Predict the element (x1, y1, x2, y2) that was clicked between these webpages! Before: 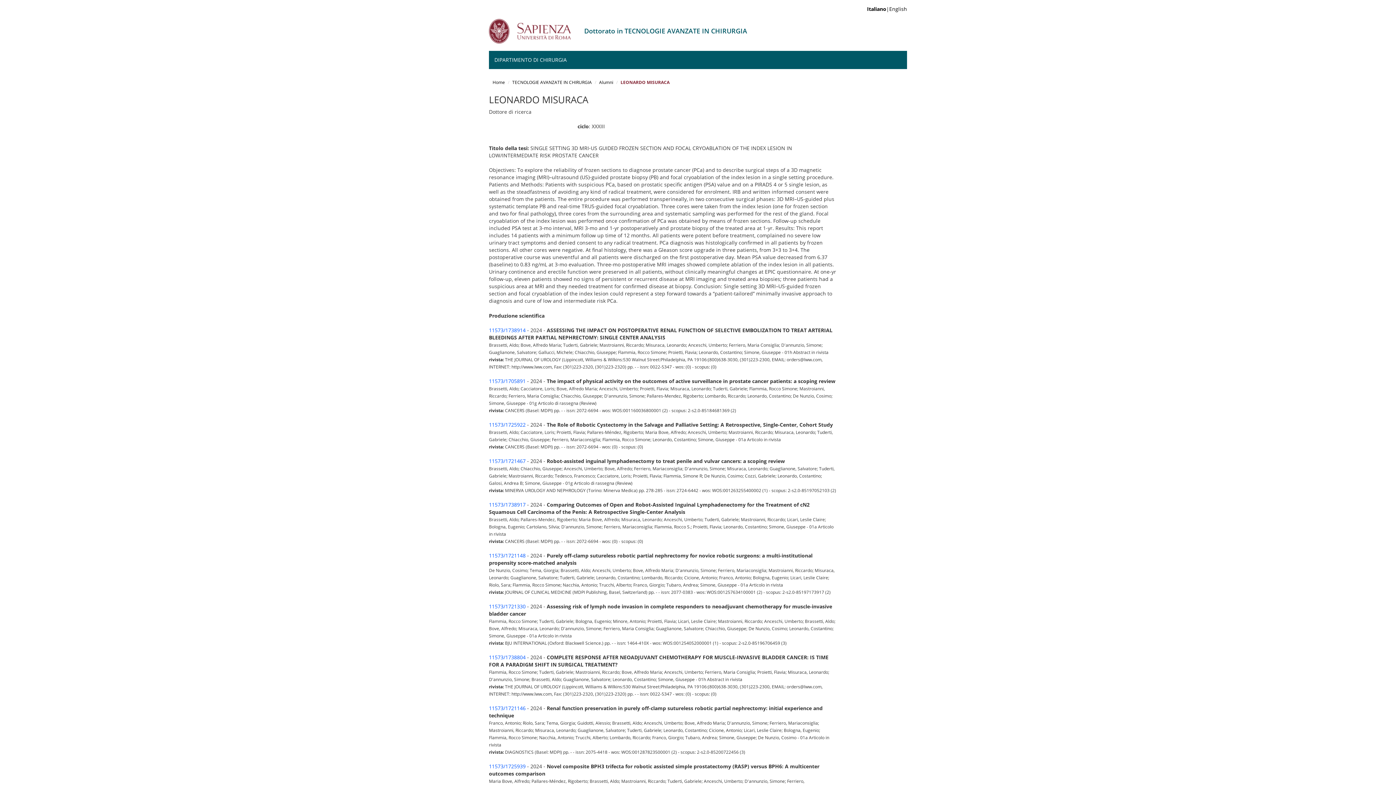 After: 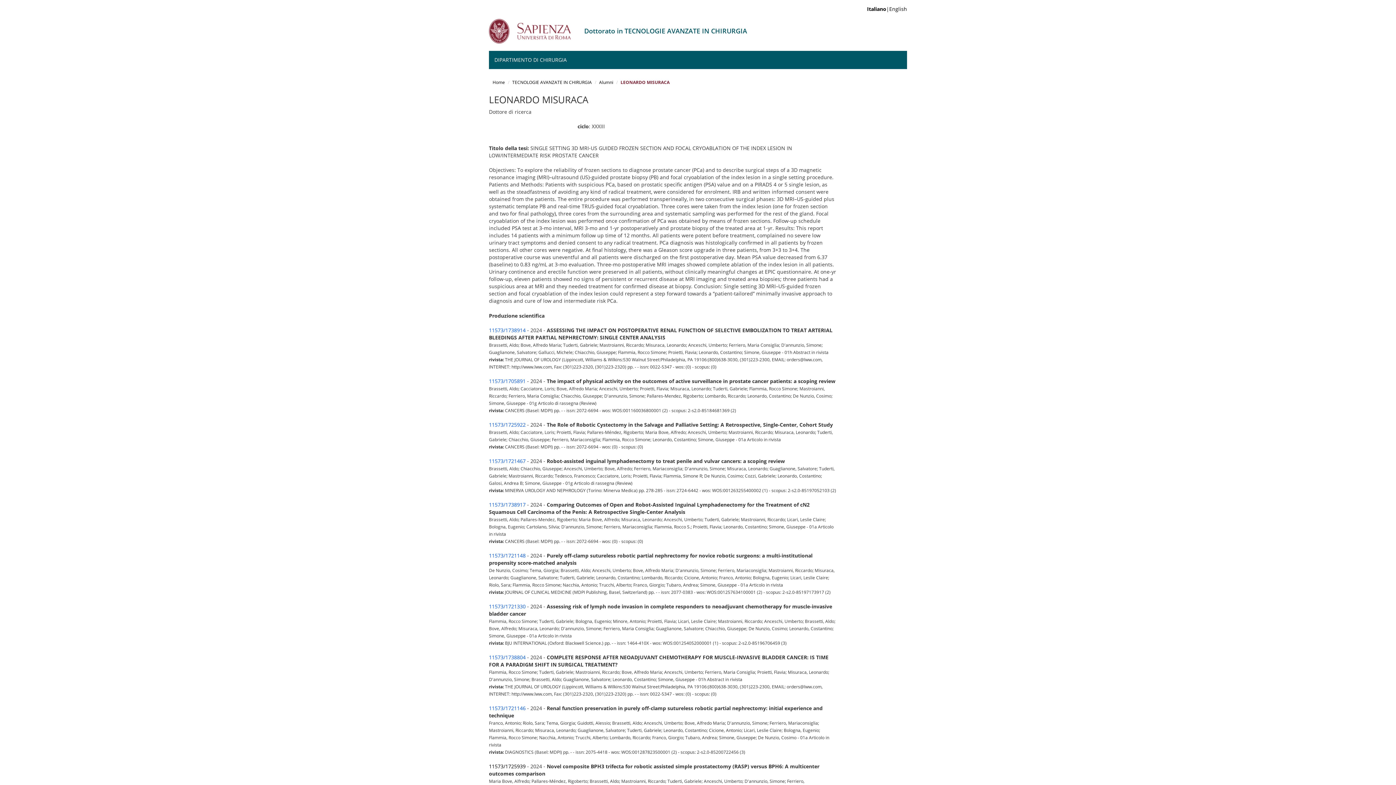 Action: label: 11573/1725939 bbox: (489, 763, 525, 770)